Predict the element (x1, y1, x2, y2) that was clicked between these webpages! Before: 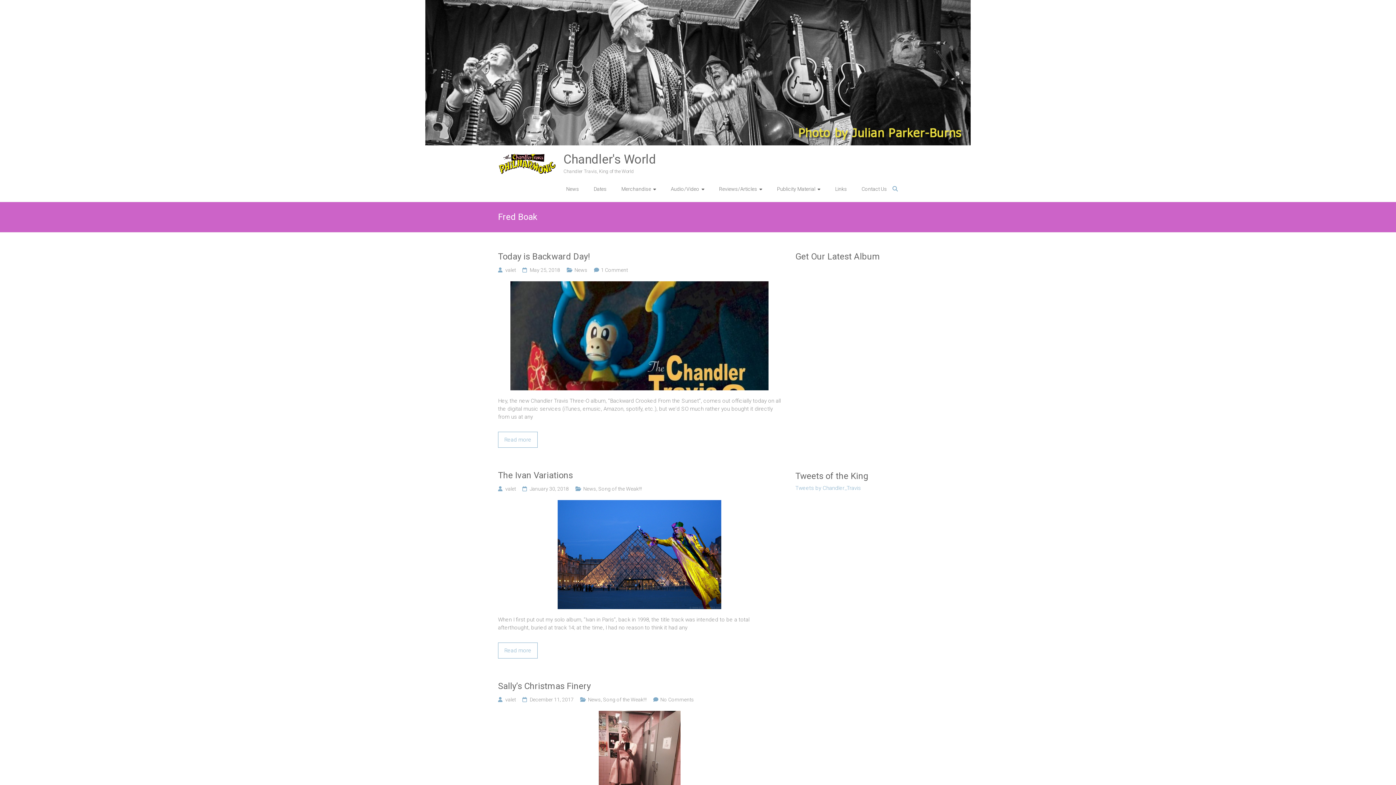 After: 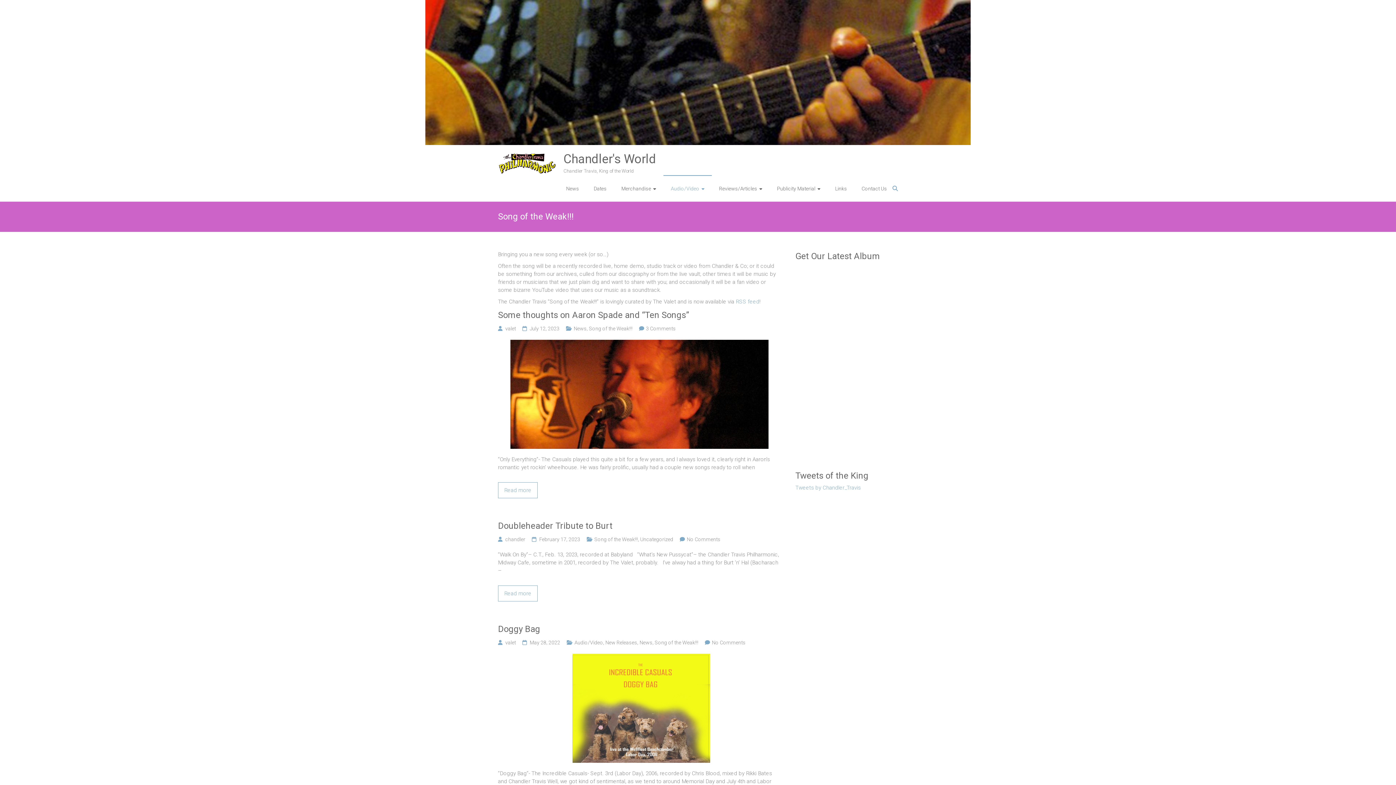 Action: label: Song of the Weak!!! bbox: (603, 697, 646, 702)